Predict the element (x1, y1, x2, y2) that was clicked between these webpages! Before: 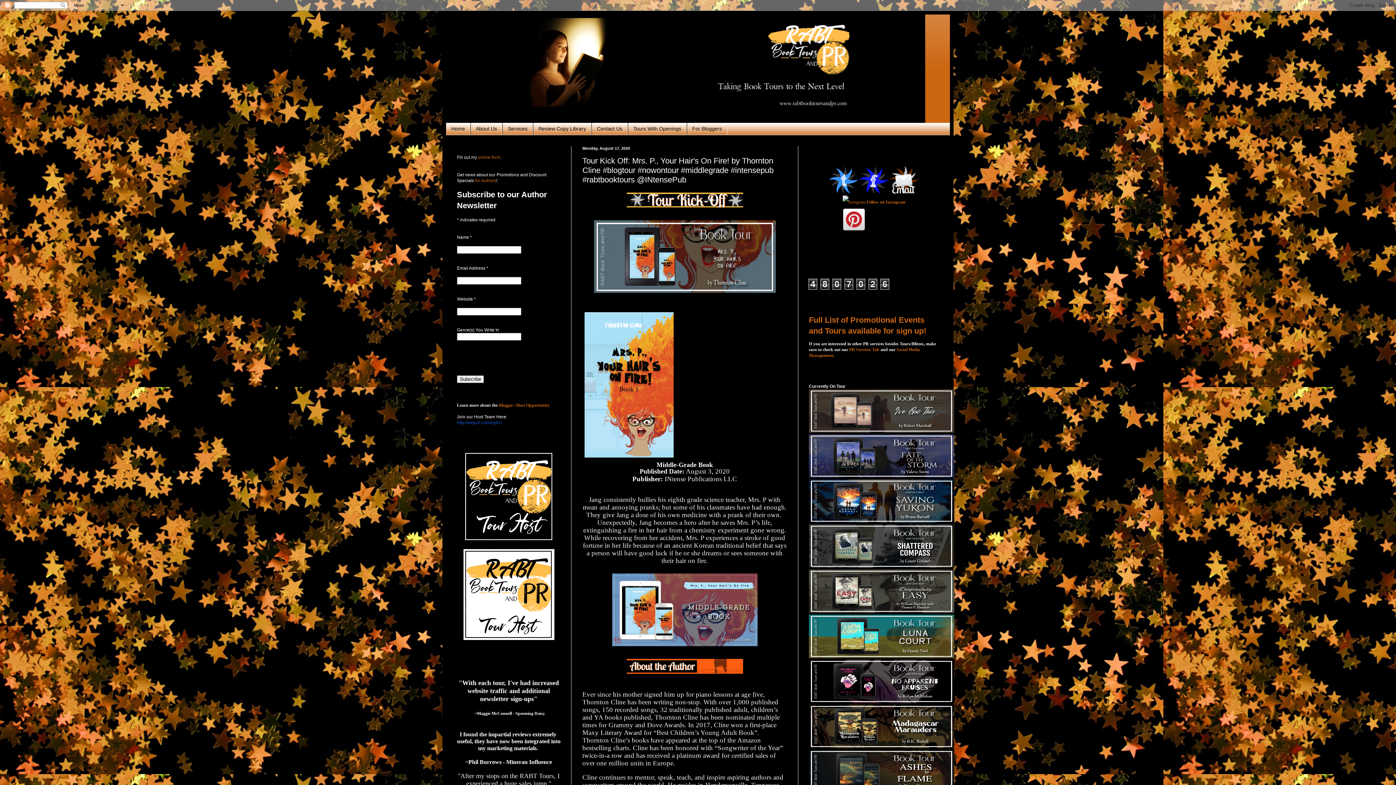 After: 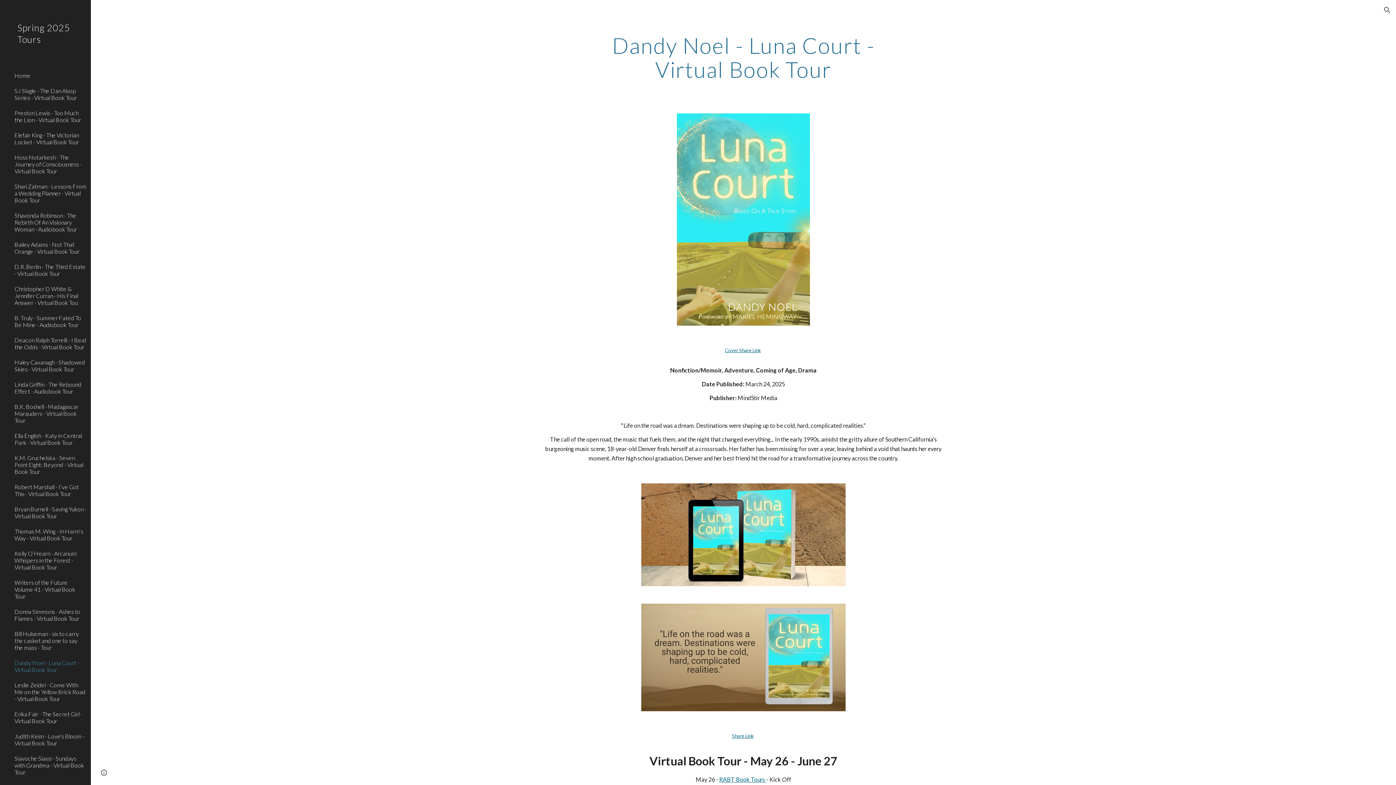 Action: bbox: (809, 654, 954, 659)